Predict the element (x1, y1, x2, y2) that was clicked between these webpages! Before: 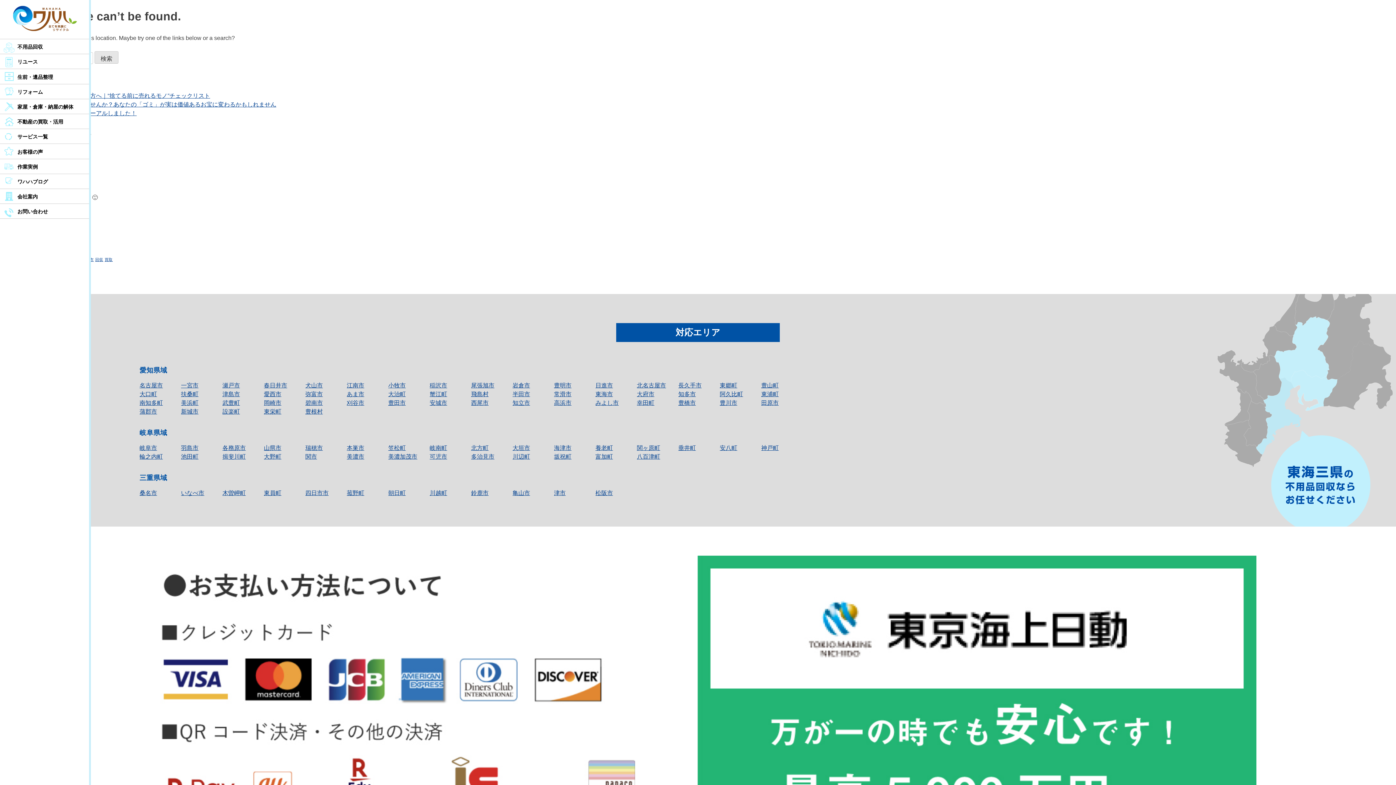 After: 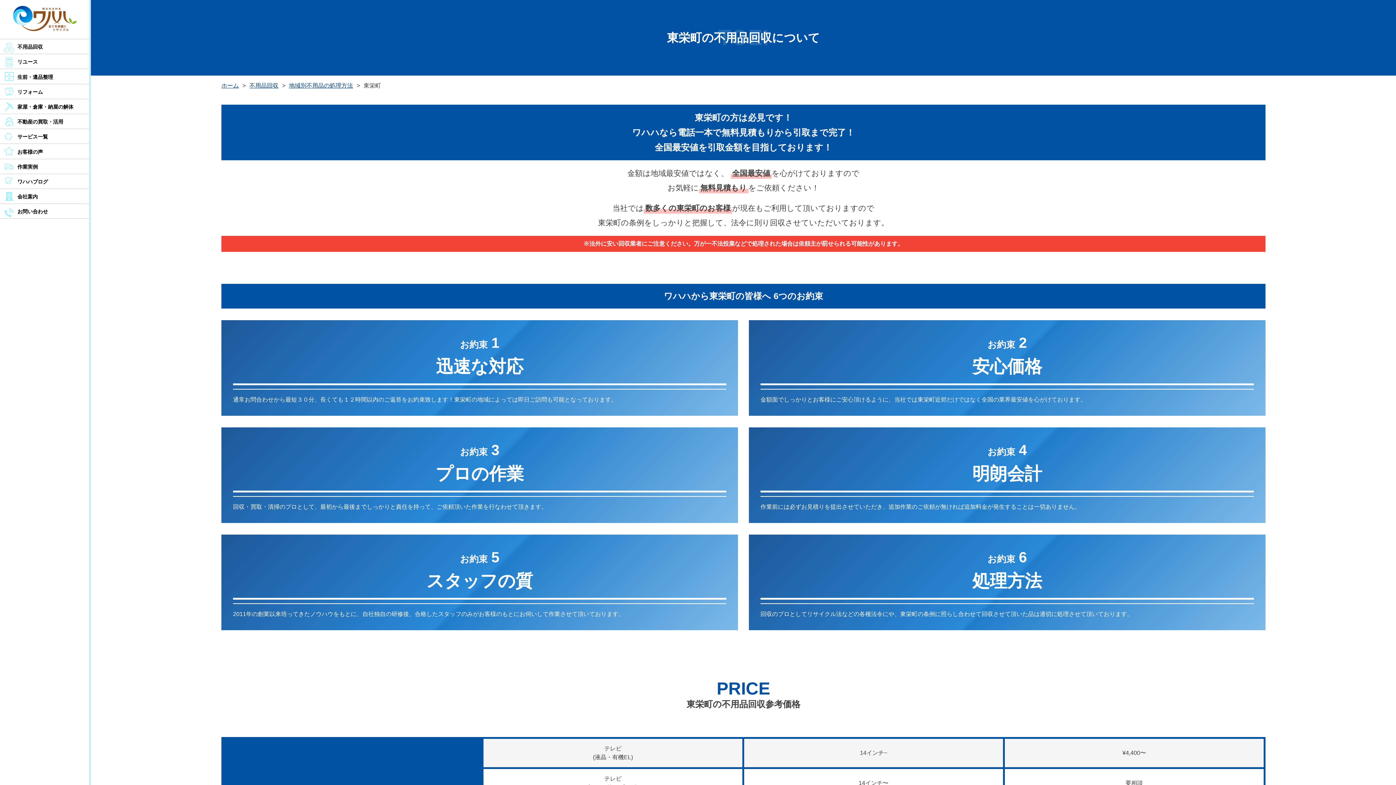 Action: label: 東栄町 bbox: (264, 408, 281, 414)